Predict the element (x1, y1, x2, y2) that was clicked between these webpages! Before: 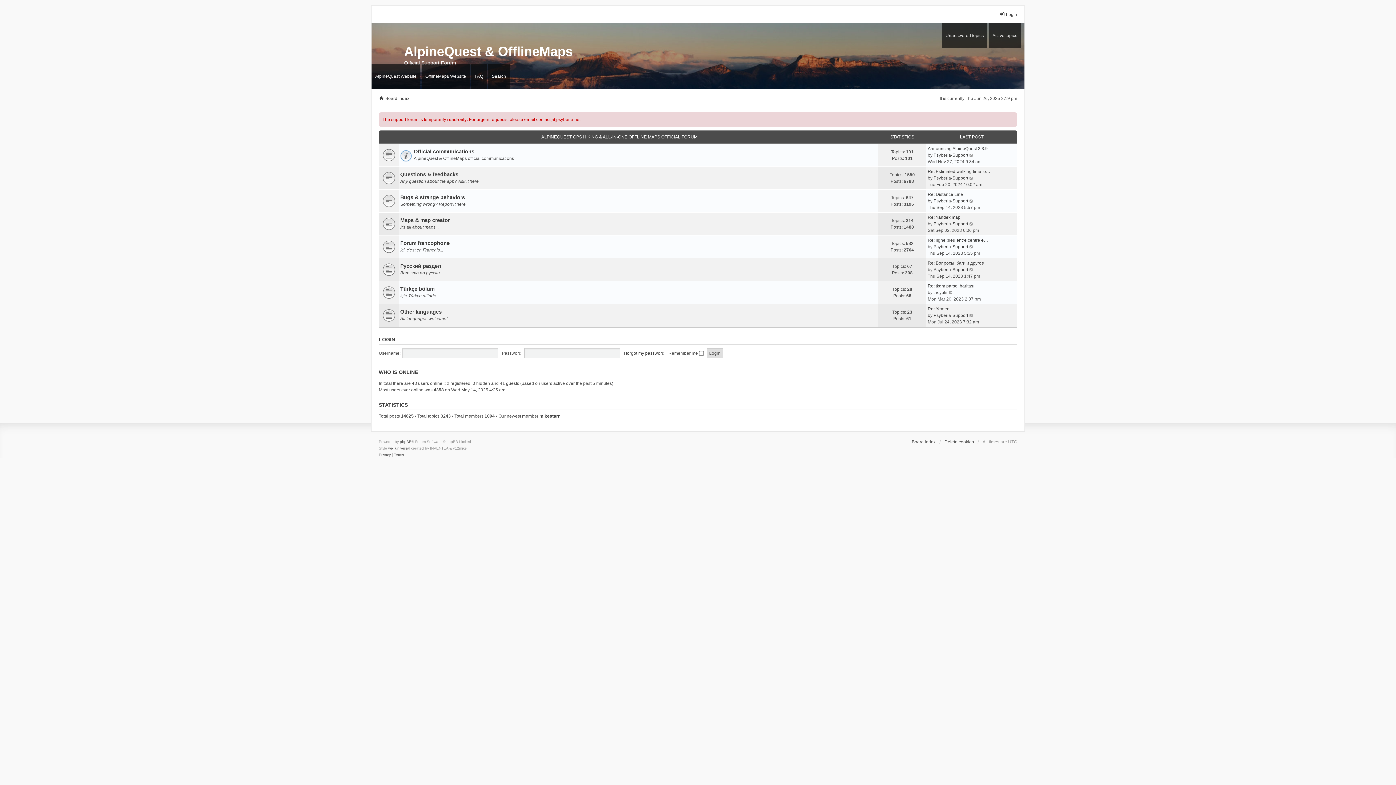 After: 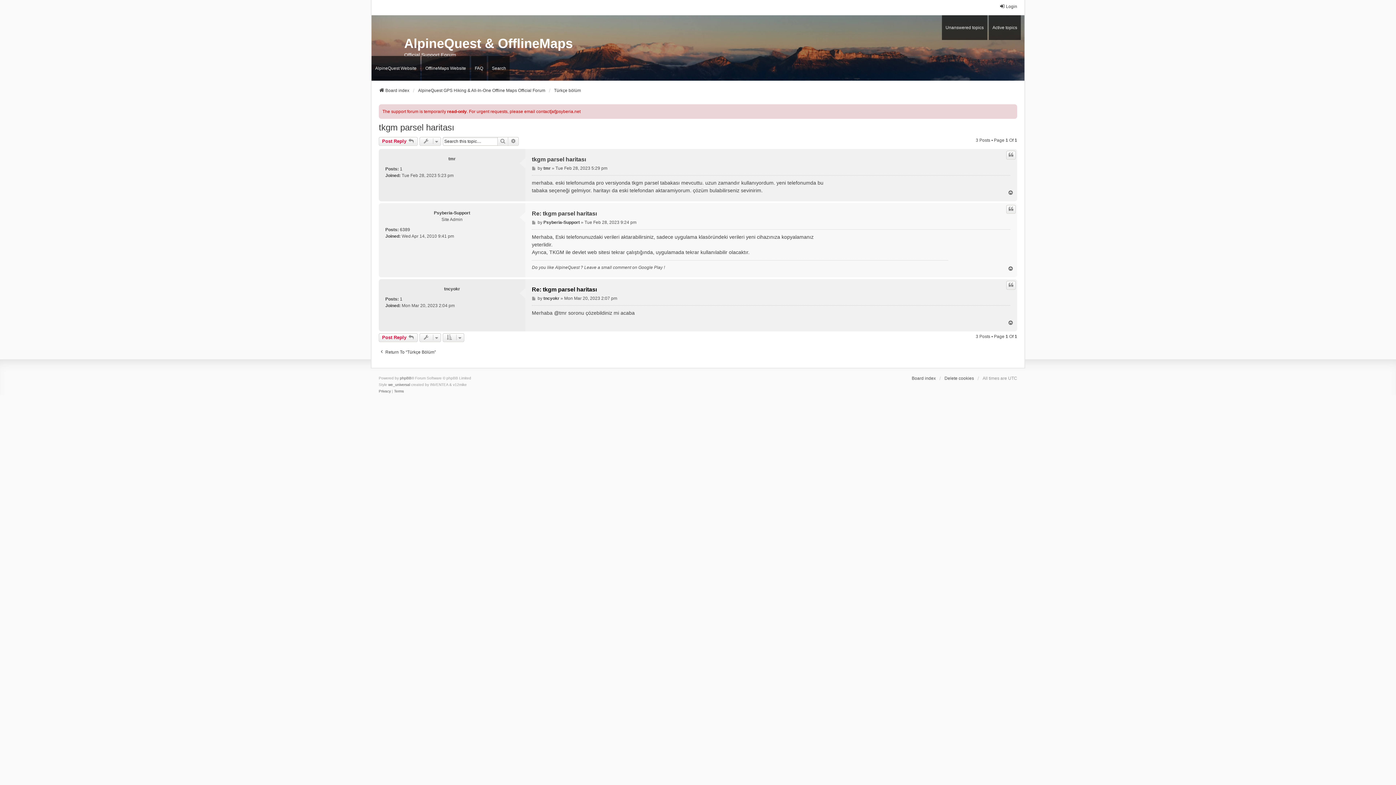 Action: bbox: (928, 282, 974, 289) label: Re: tkgm parsel haritası